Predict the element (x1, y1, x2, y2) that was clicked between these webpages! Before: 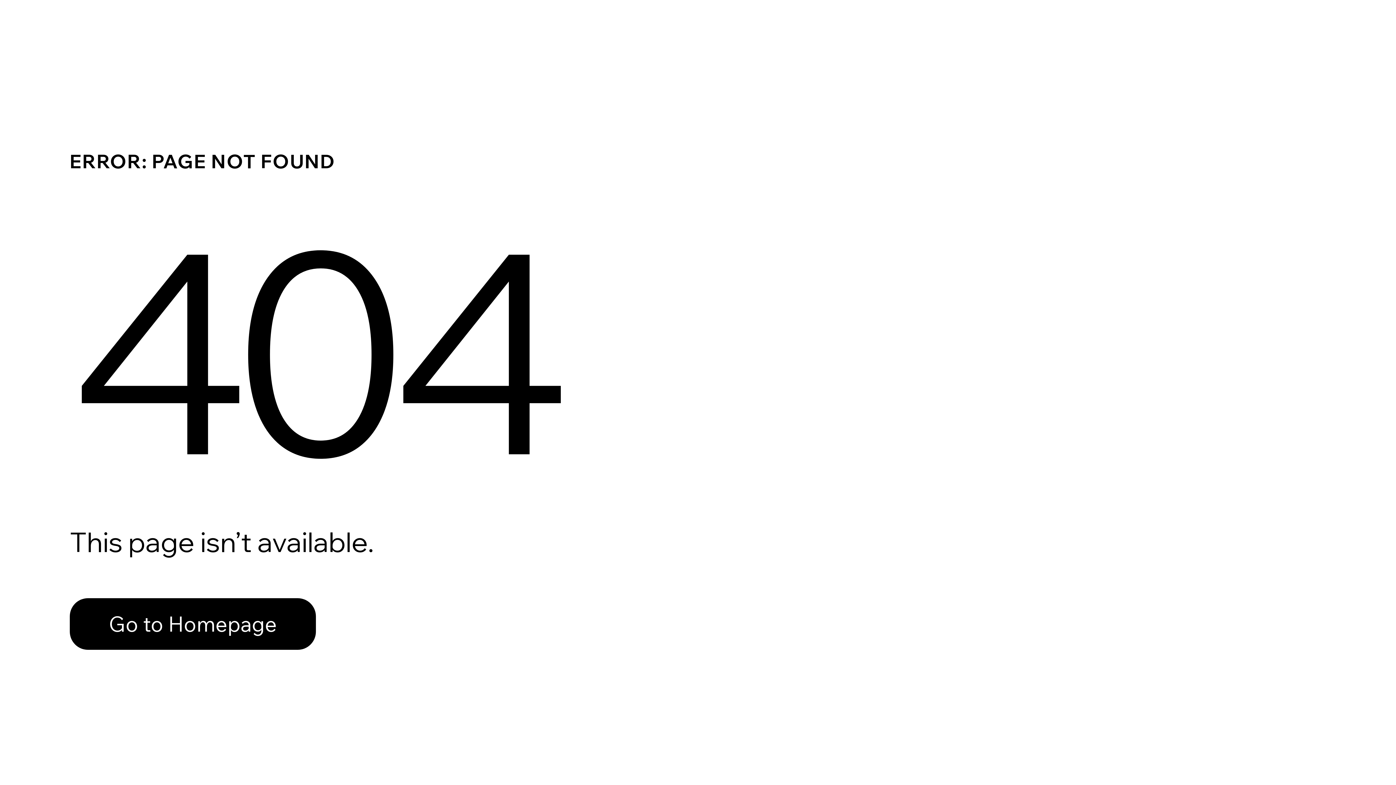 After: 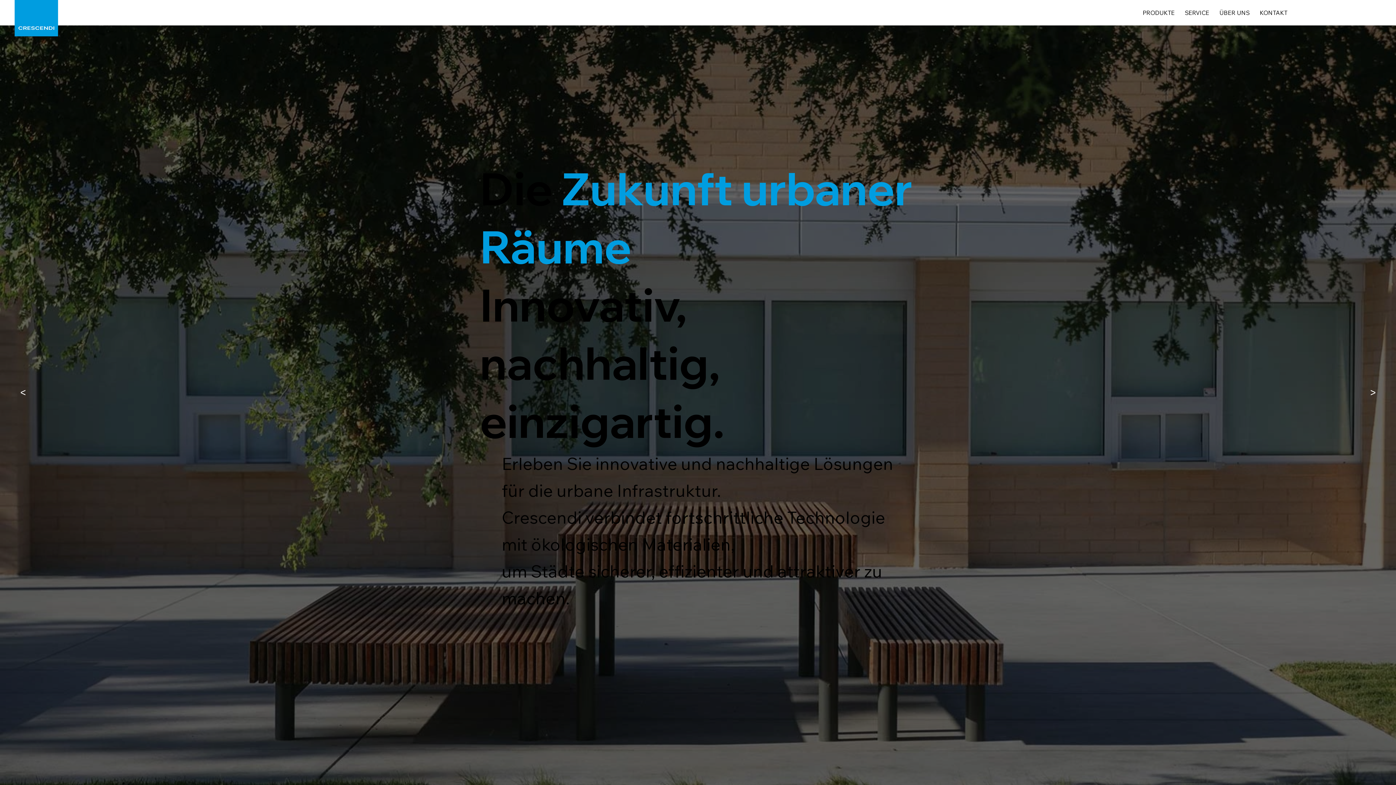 Action: bbox: (69, 598, 316, 650) label: Go to Homepage